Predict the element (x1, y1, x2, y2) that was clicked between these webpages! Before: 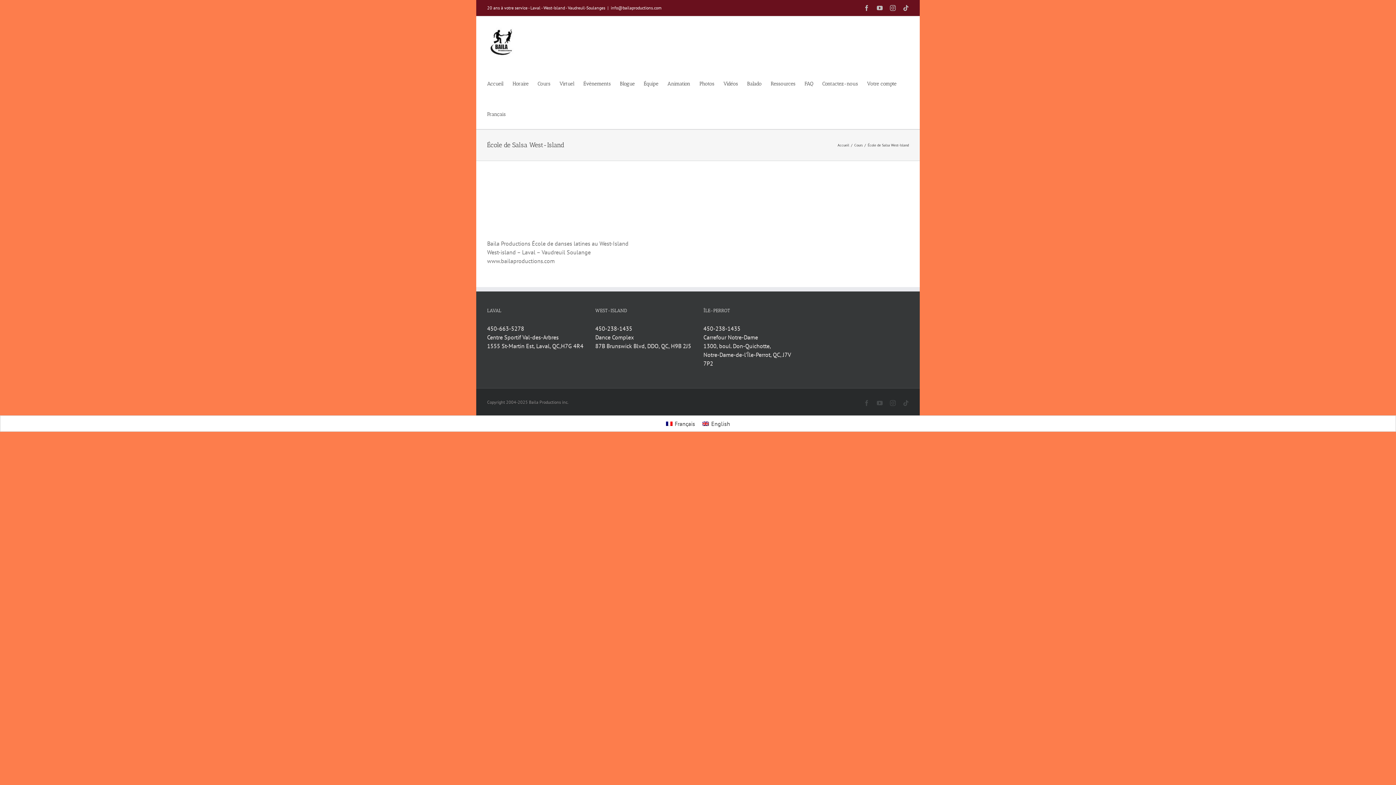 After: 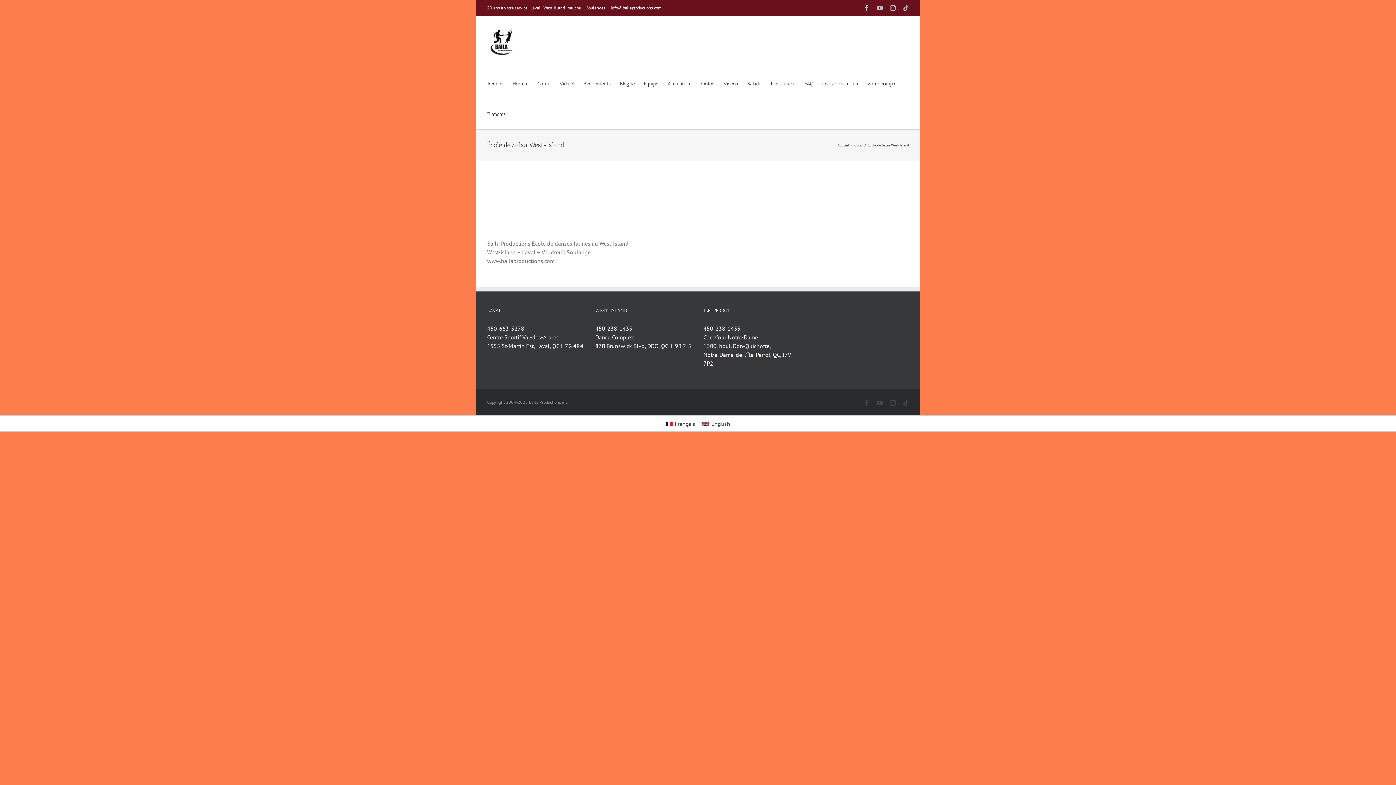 Action: bbox: (877, 5, 882, 10) label: YouTube